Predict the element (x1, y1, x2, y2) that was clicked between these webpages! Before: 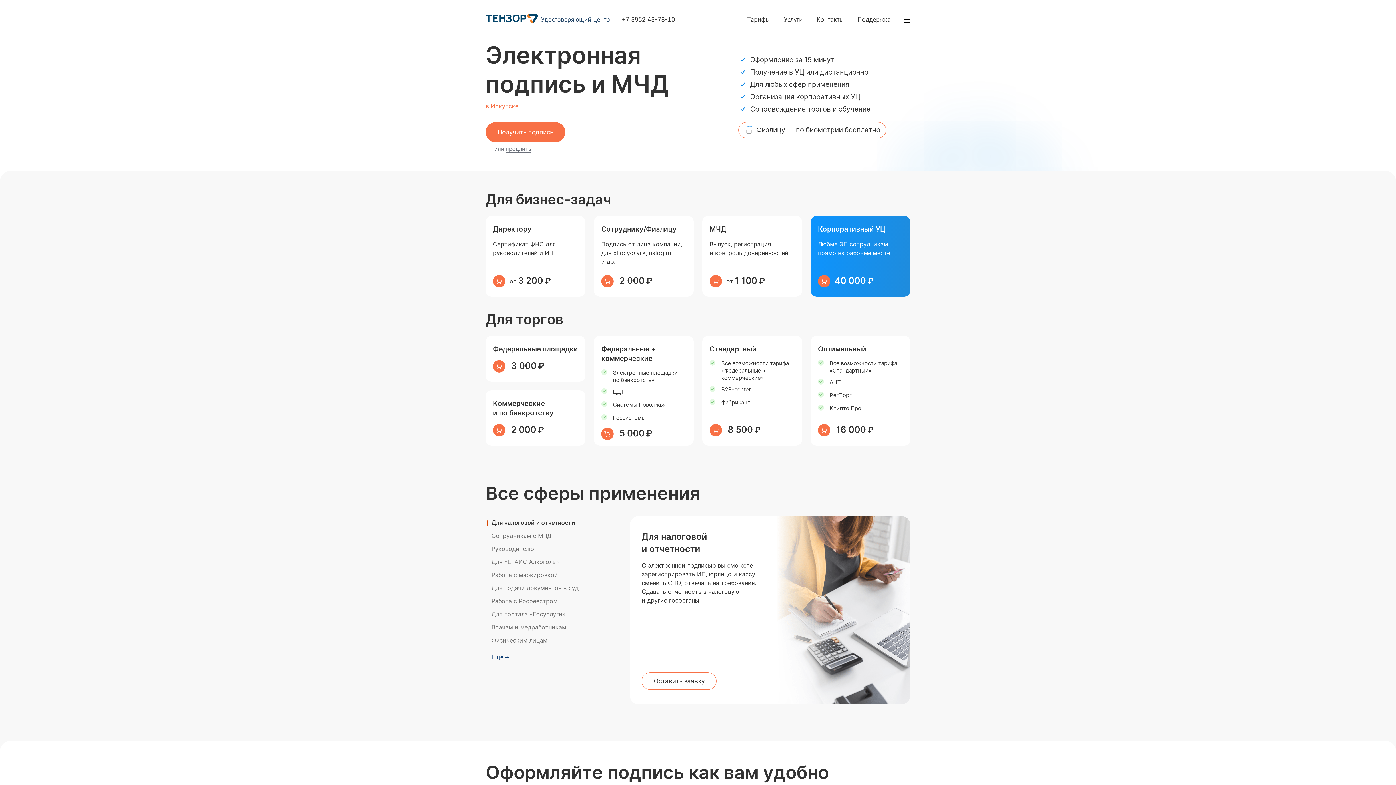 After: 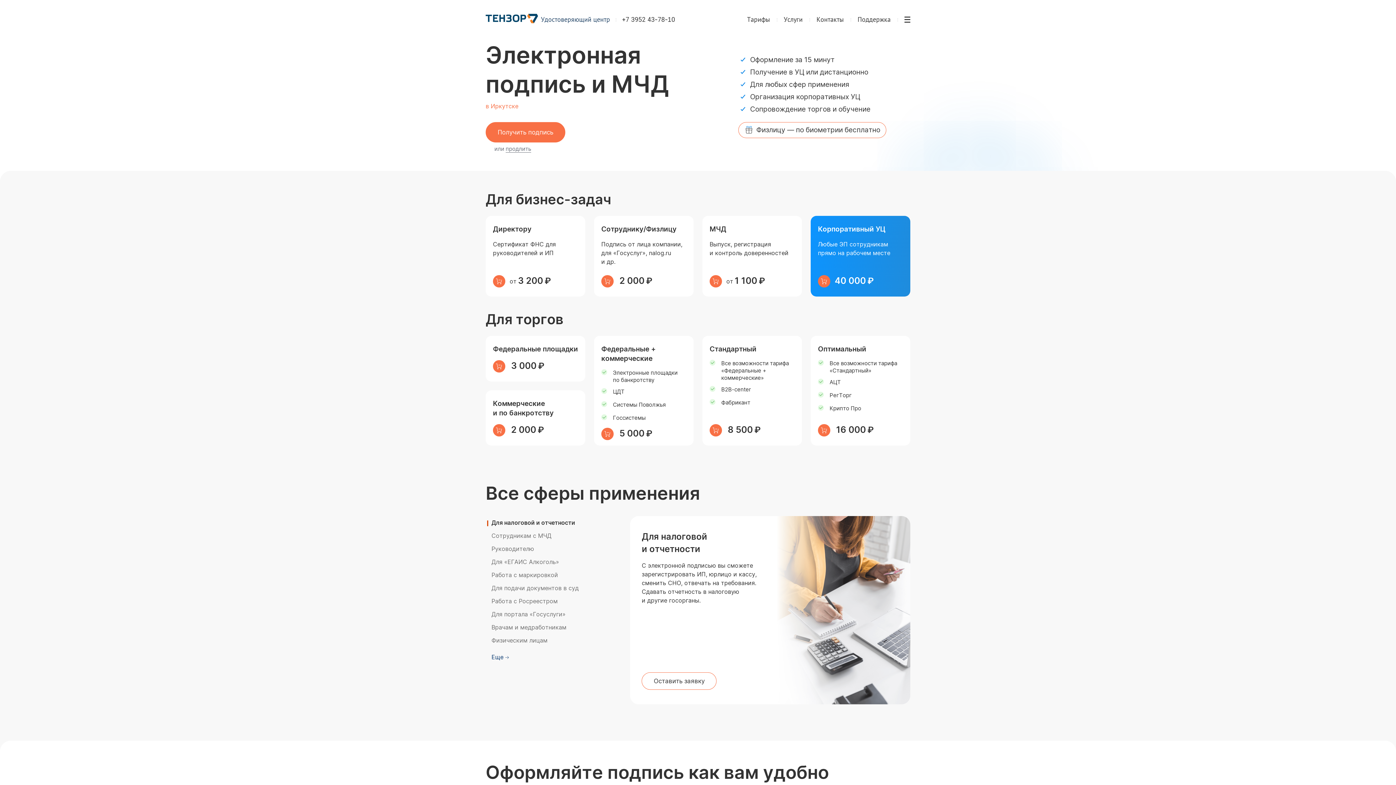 Action: label: +7 3952 43-78-10 bbox: (616, 16, 675, 22)